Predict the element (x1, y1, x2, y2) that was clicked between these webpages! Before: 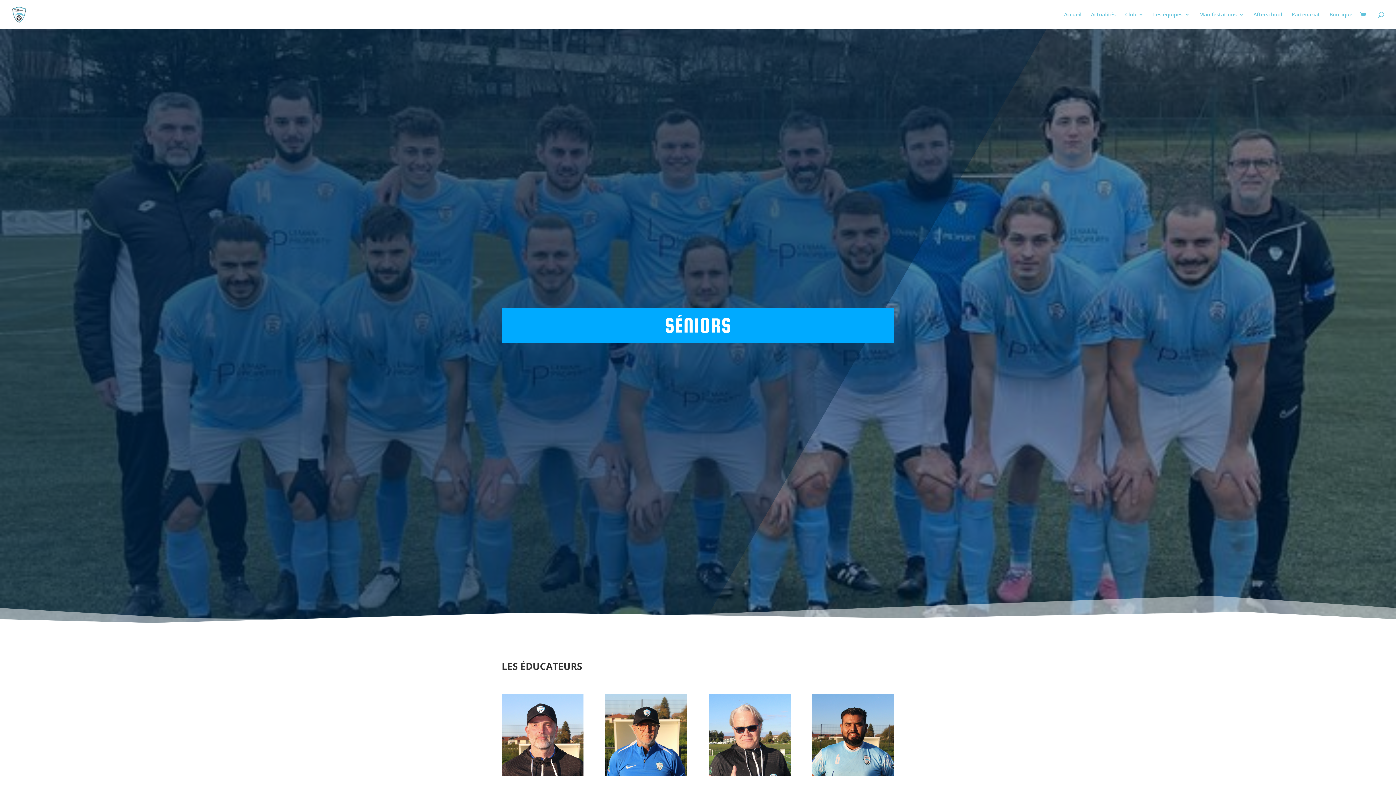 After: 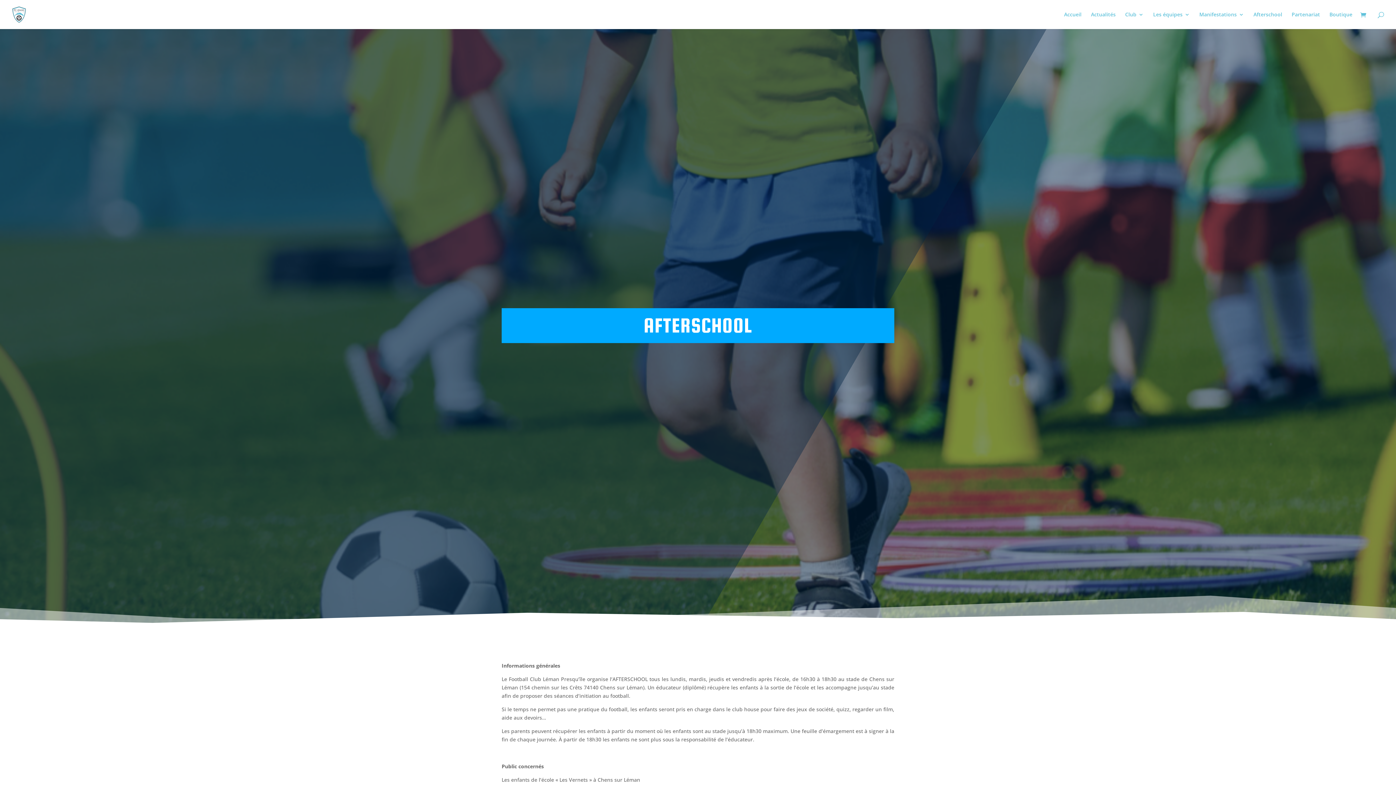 Action: bbox: (1253, 12, 1282, 29) label: Afterschool